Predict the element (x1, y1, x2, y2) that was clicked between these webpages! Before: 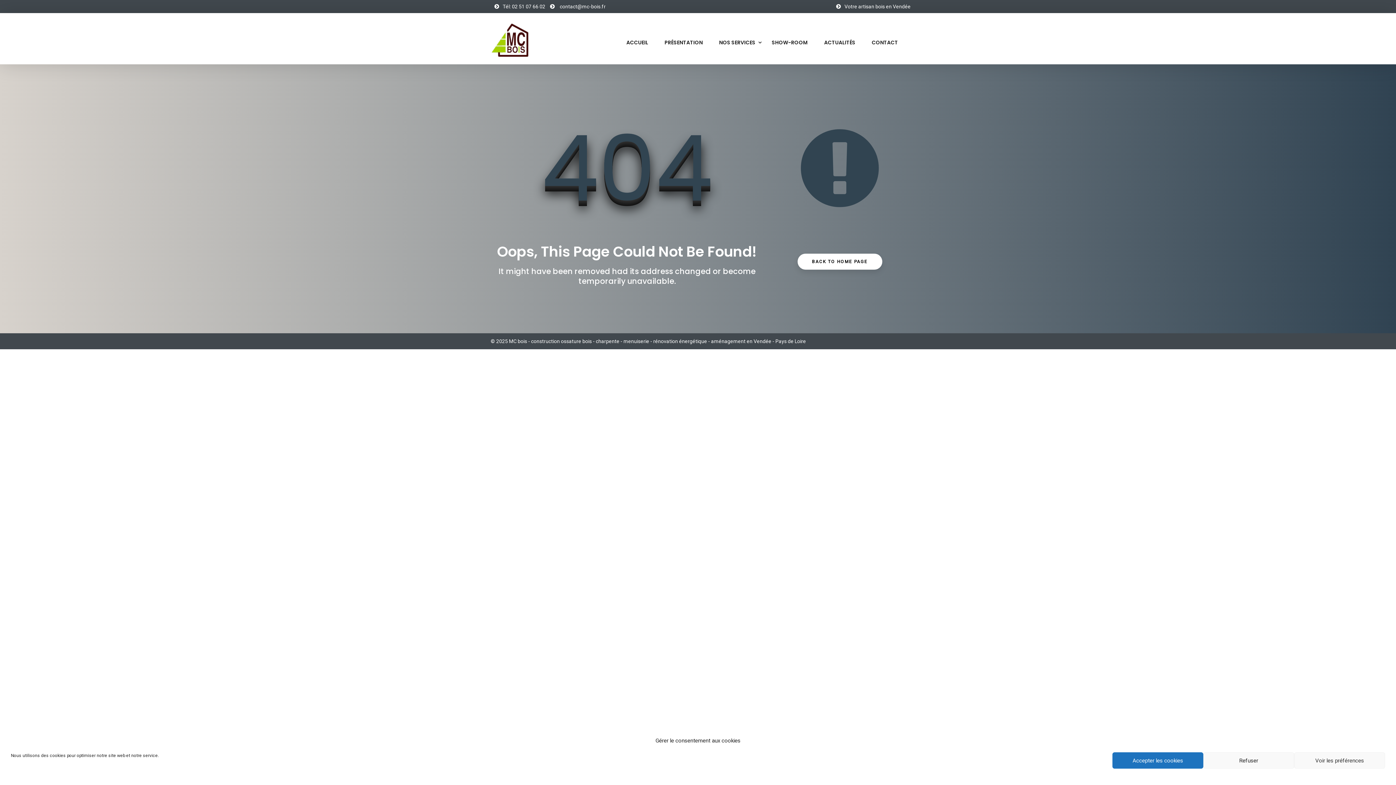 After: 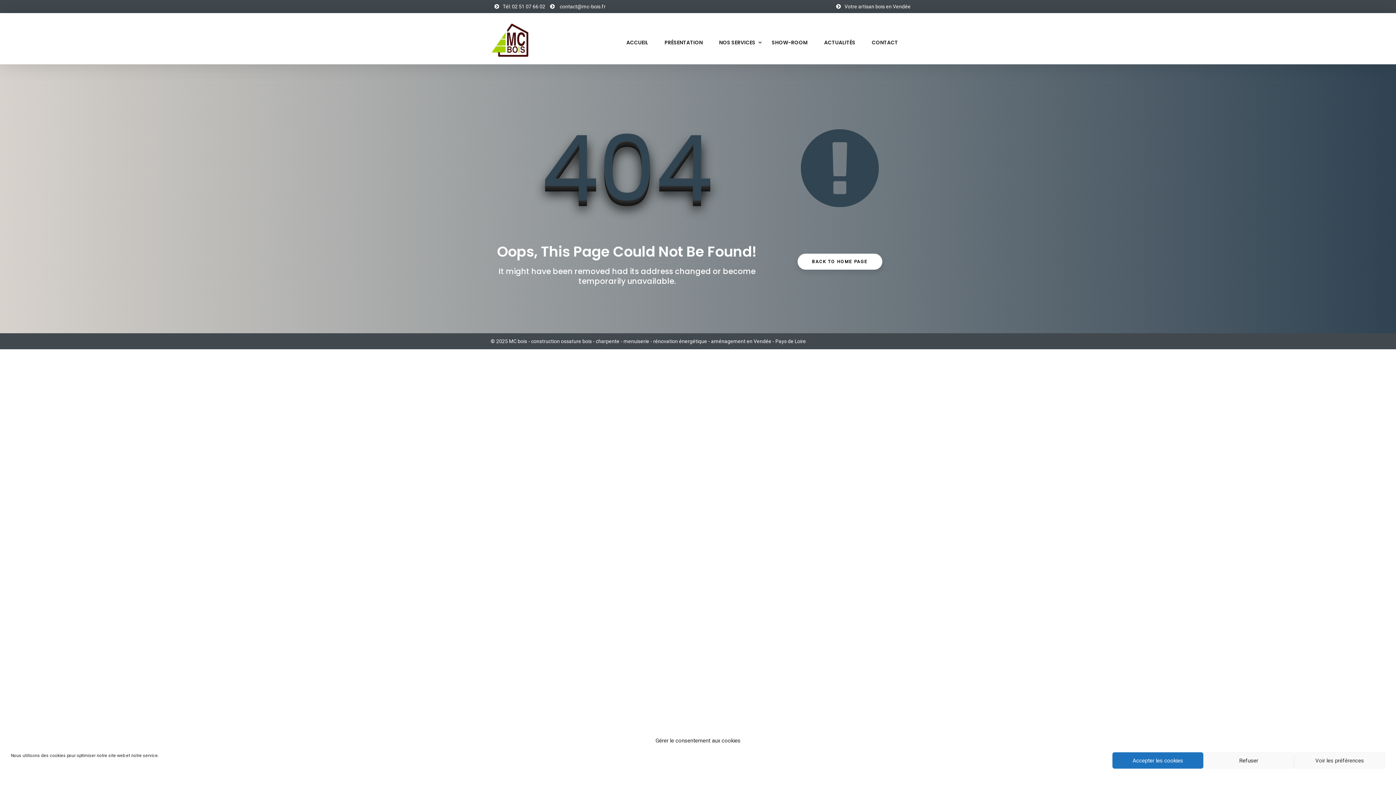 Action: bbox: (550, 3, 554, 9)